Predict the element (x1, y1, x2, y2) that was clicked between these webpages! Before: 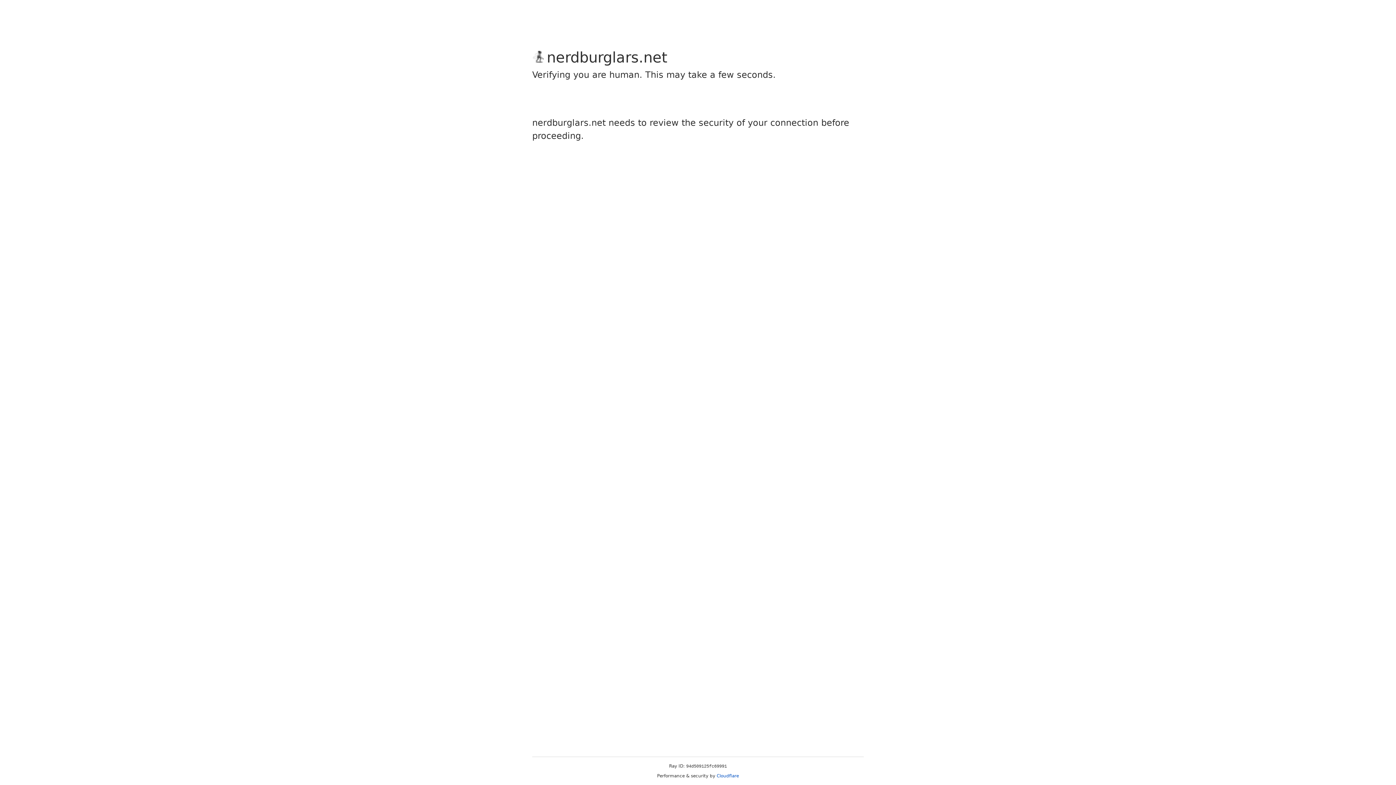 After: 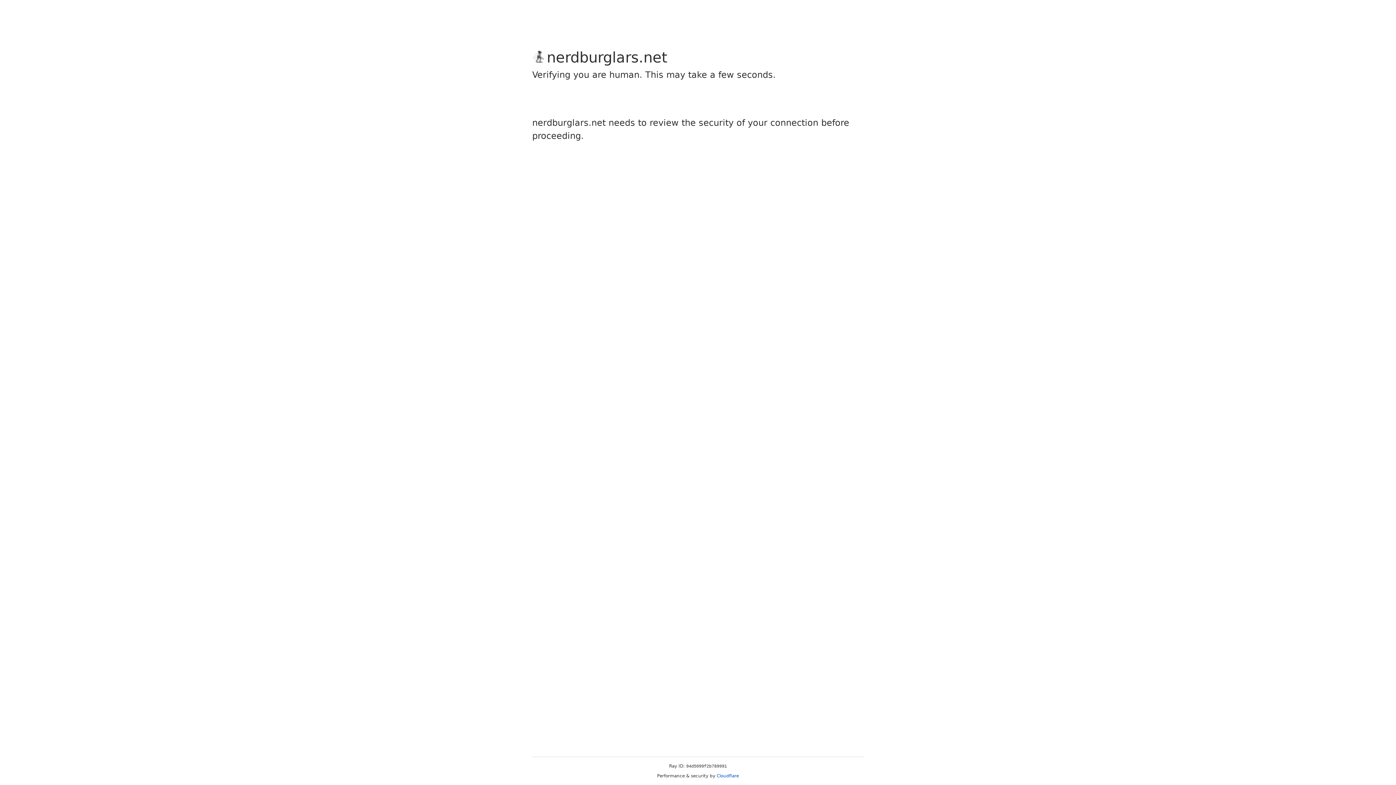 Action: label: Cloudflare bbox: (716, 773, 739, 778)